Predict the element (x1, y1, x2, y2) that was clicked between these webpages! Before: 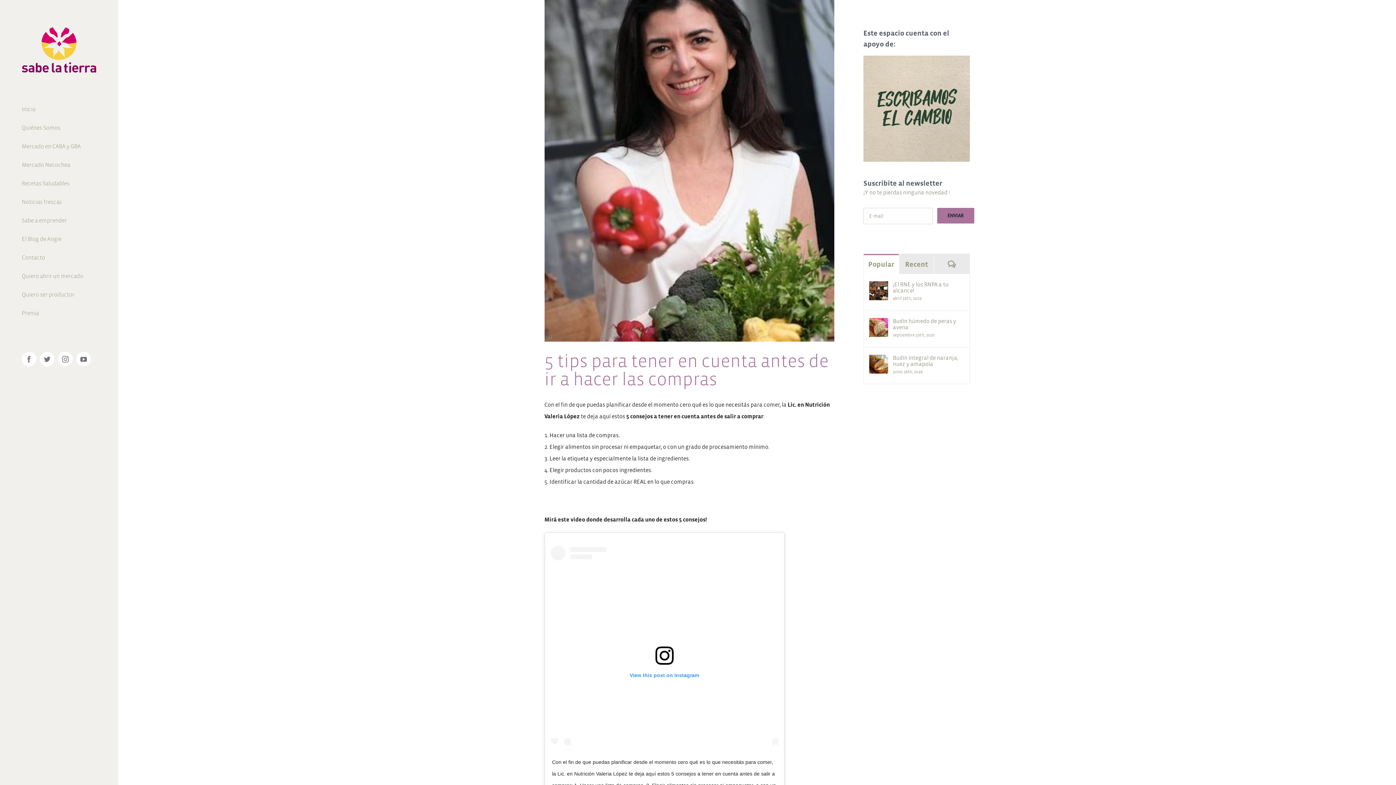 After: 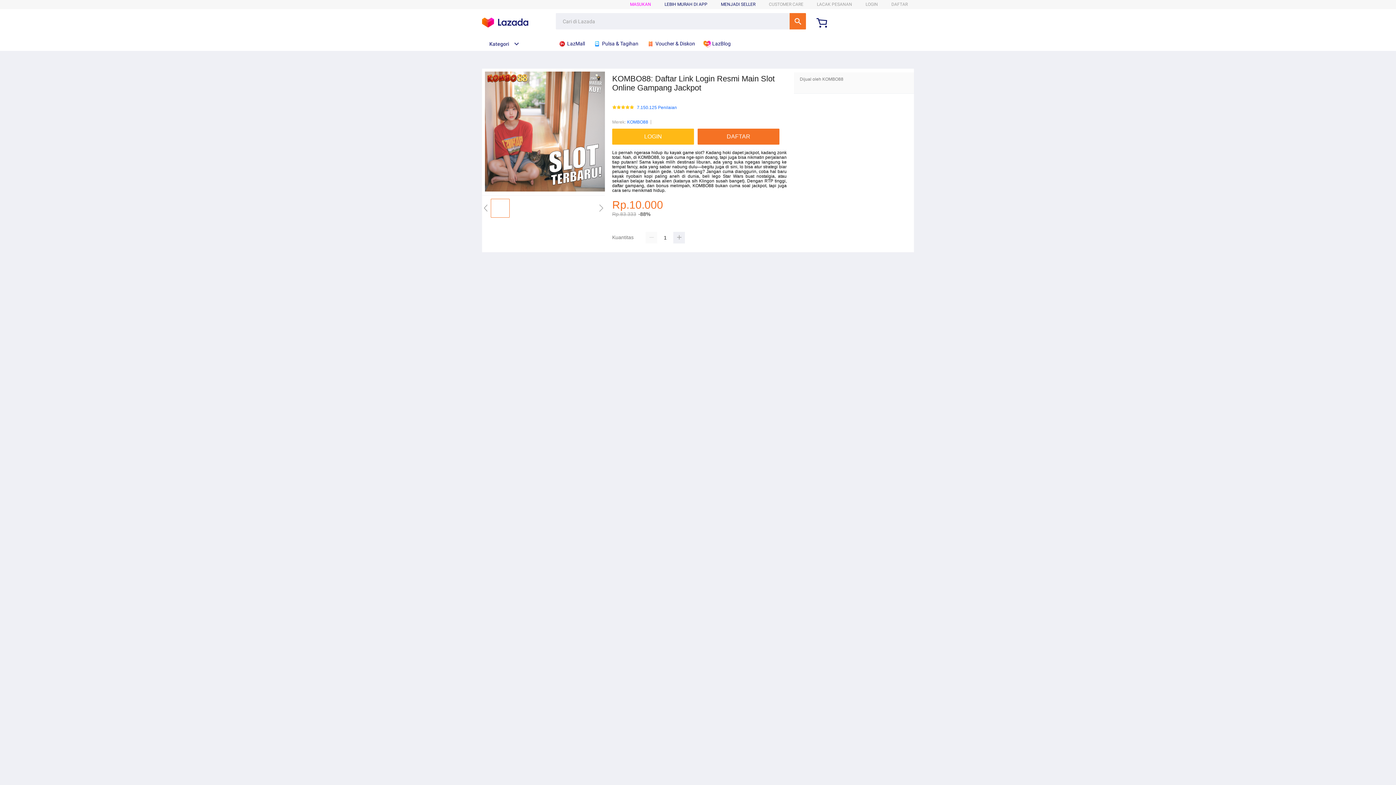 Action: bbox: (0, 100, 118, 118) label: Inicio